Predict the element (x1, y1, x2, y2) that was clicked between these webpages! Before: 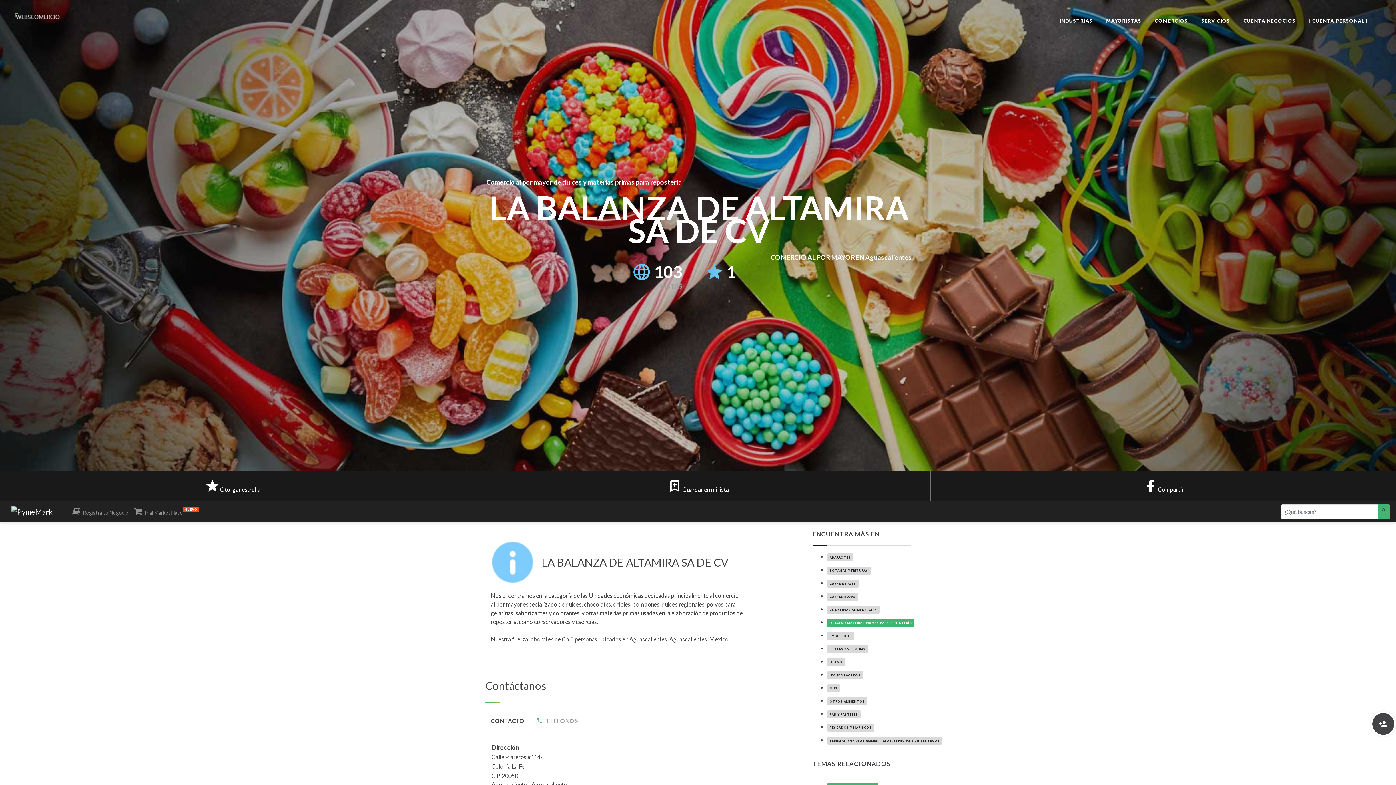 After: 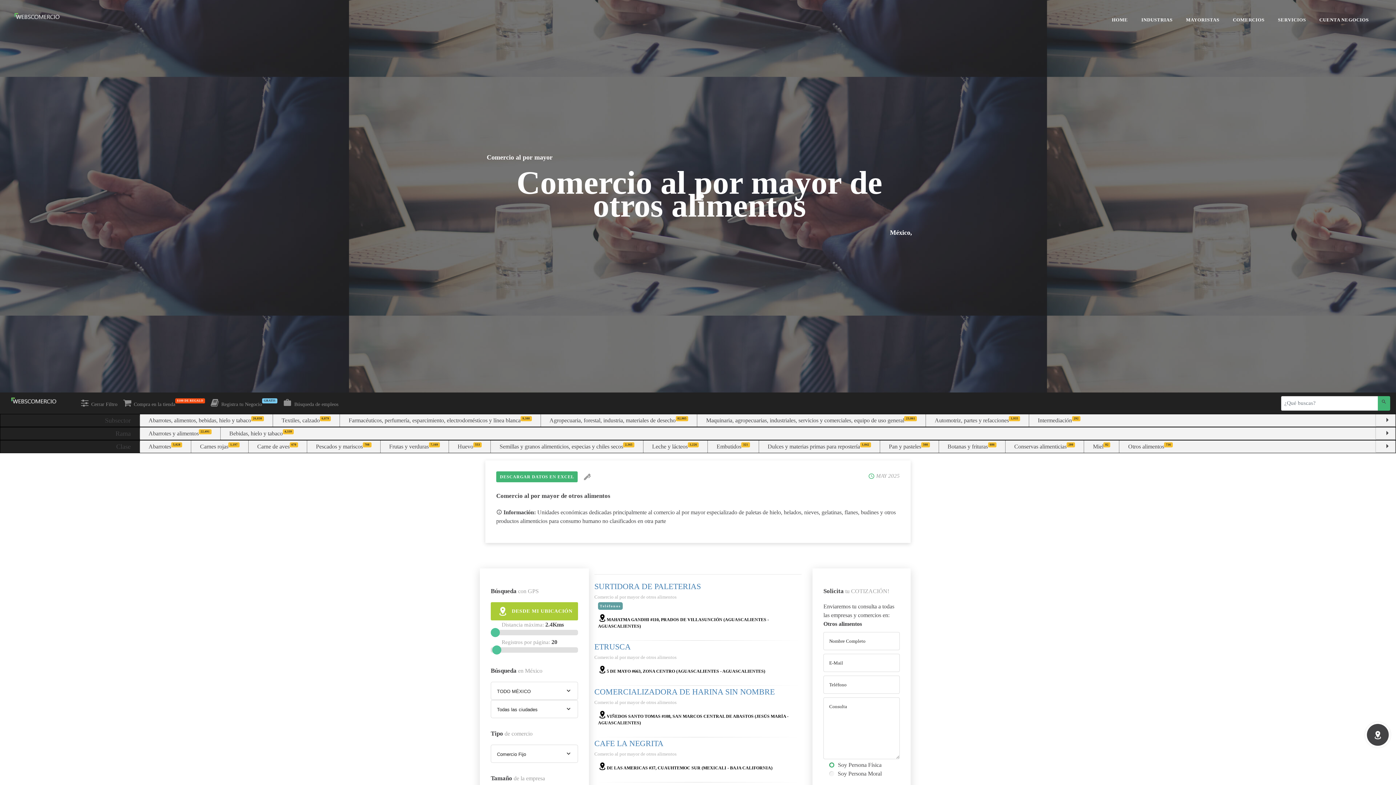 Action: label: OTROS ALIMENTOS bbox: (827, 697, 867, 704)